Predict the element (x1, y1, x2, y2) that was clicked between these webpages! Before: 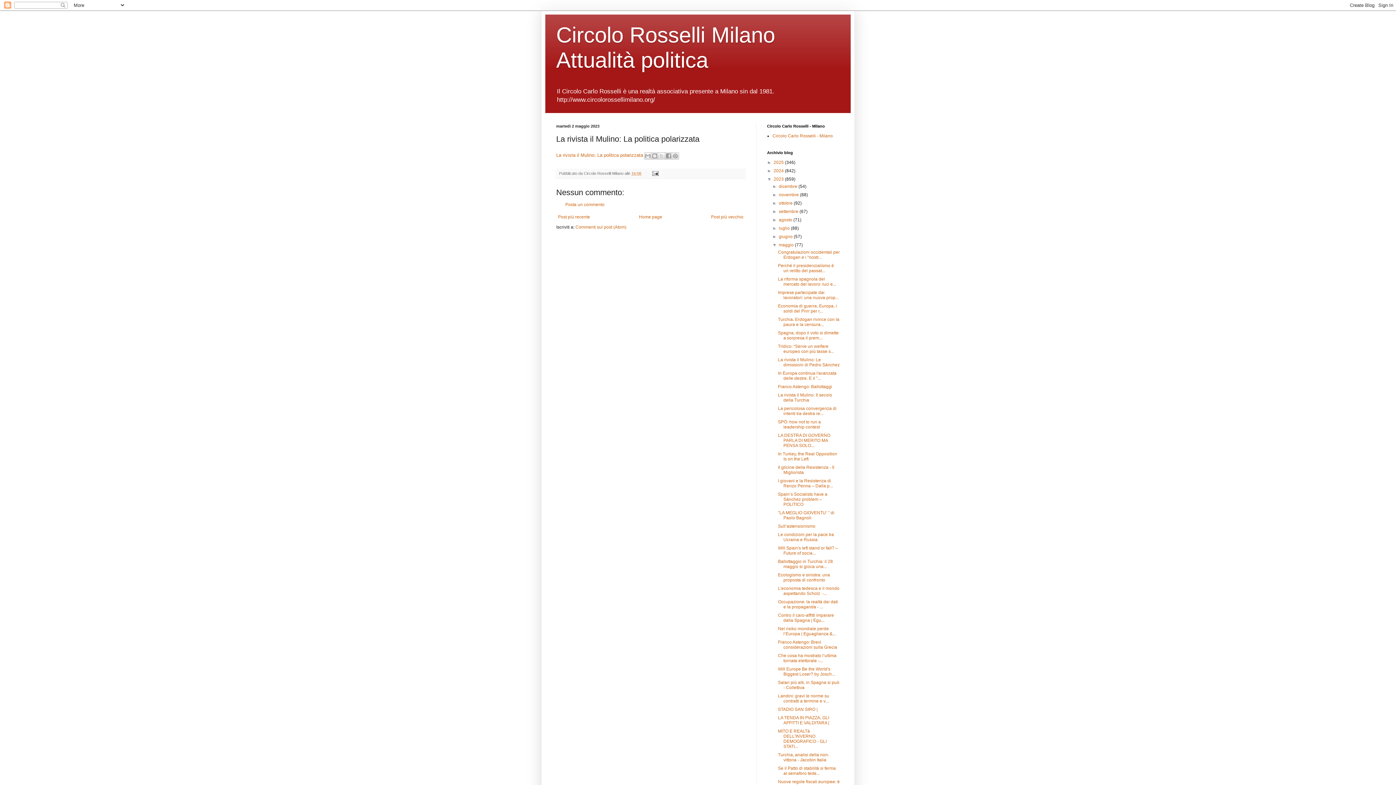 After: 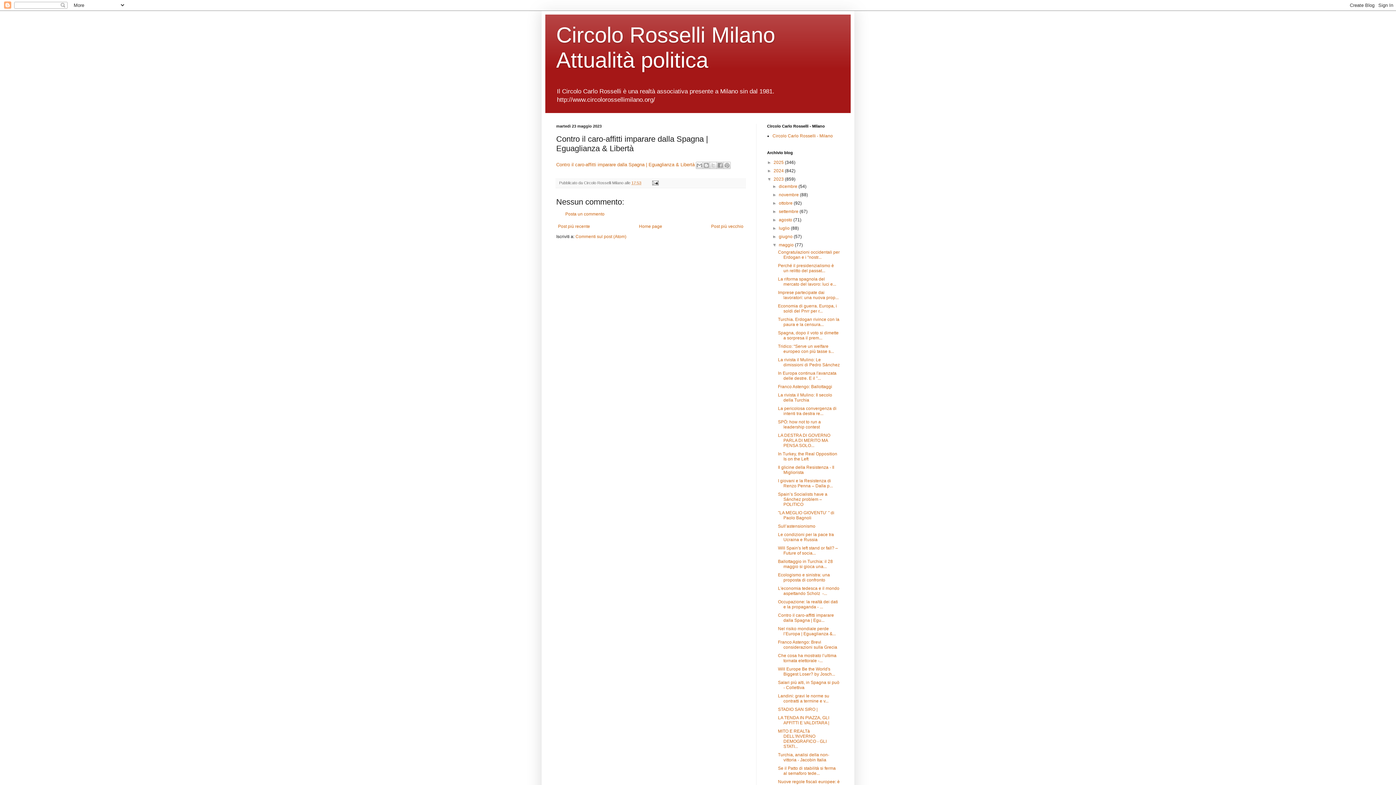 Action: bbox: (778, 613, 834, 623) label: Contro il caro-affitti imparare dalla Spagna | Egu...